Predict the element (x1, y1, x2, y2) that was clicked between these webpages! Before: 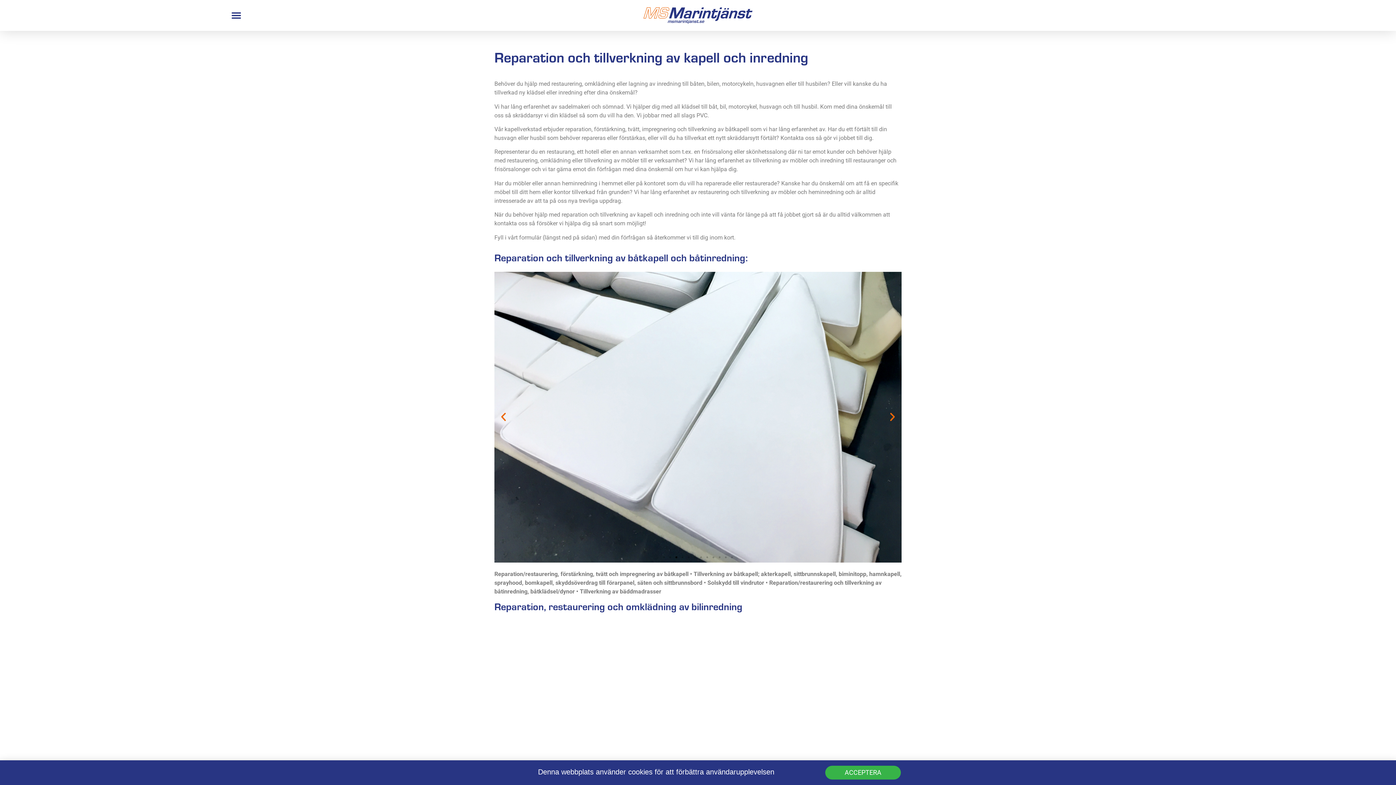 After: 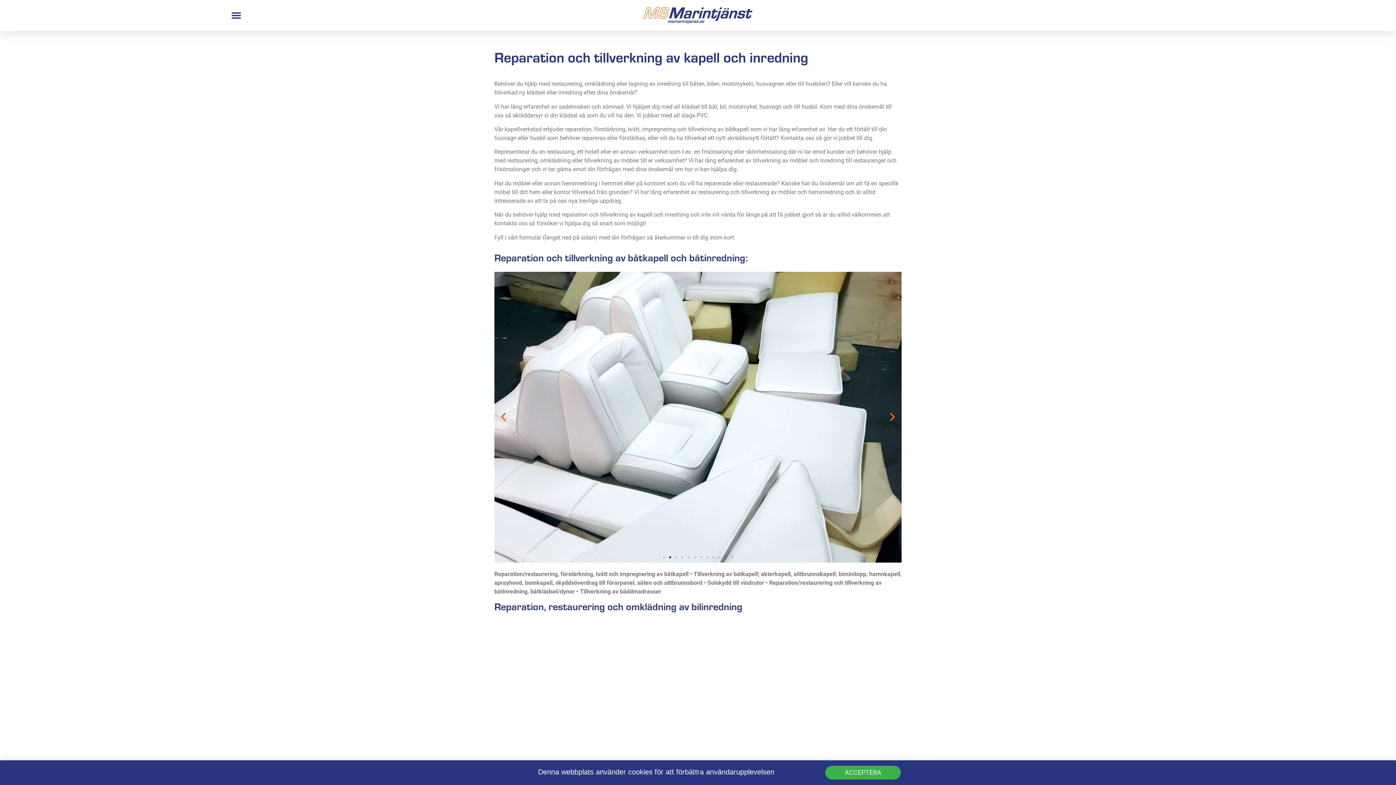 Action: label: Go to slide 2 bbox: (669, 556, 671, 558)